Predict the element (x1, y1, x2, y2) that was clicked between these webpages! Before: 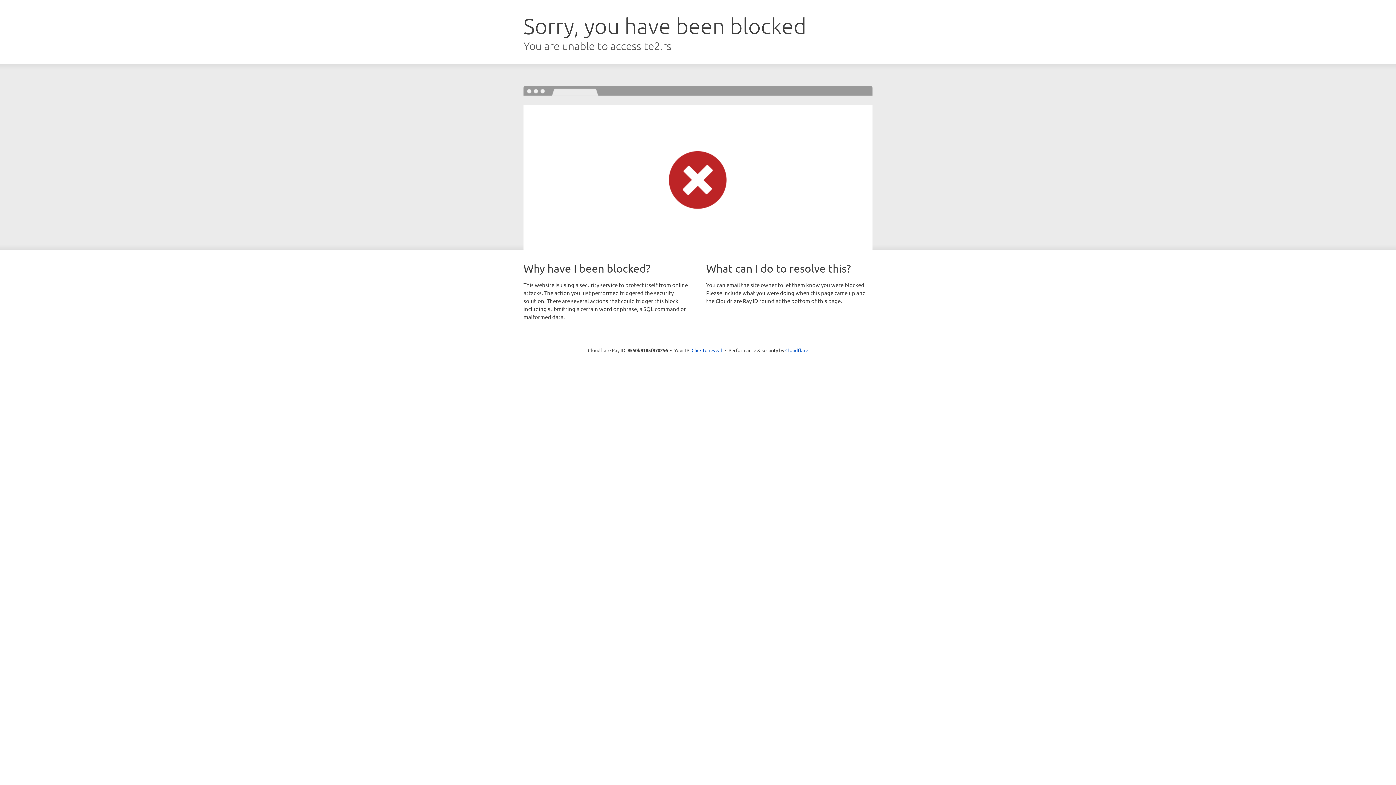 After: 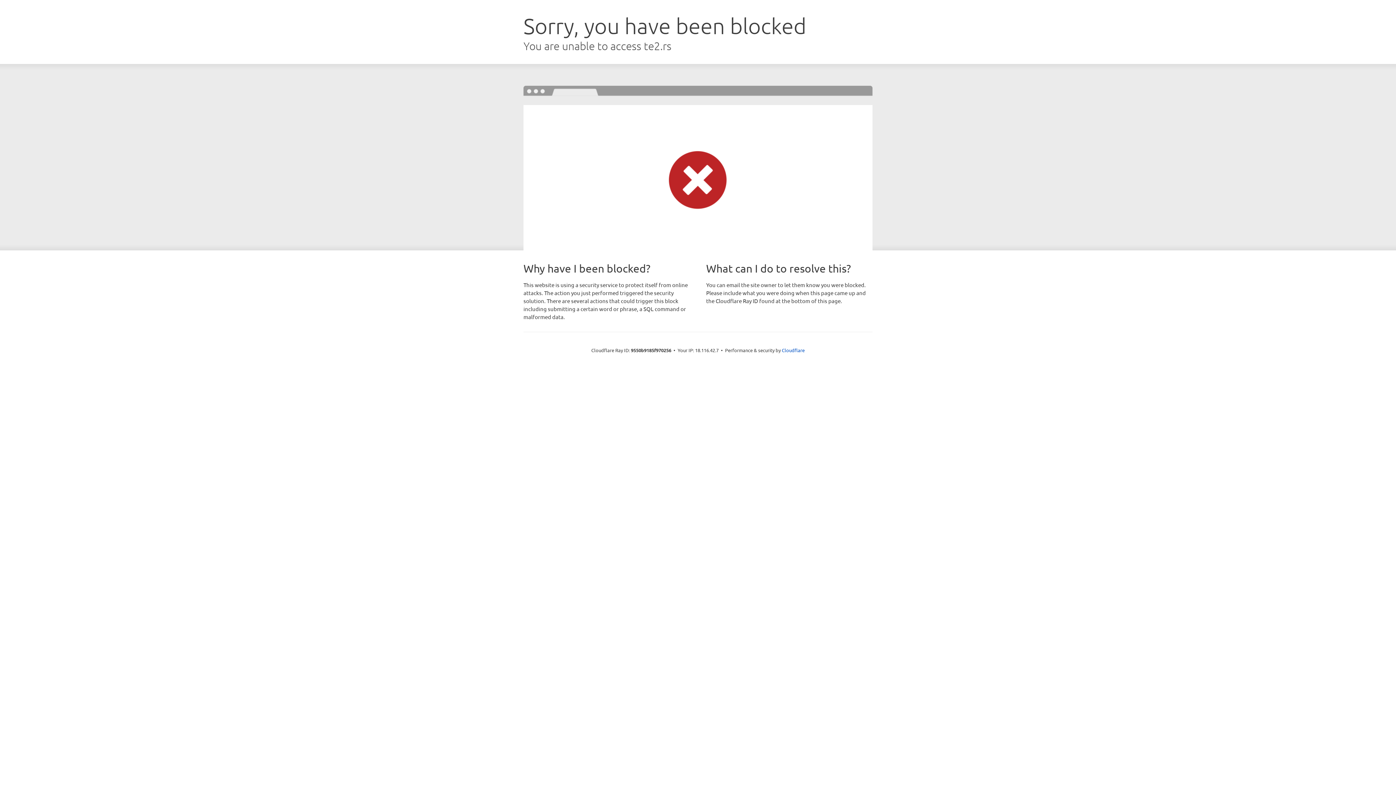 Action: bbox: (691, 346, 722, 353) label: Click to reveal